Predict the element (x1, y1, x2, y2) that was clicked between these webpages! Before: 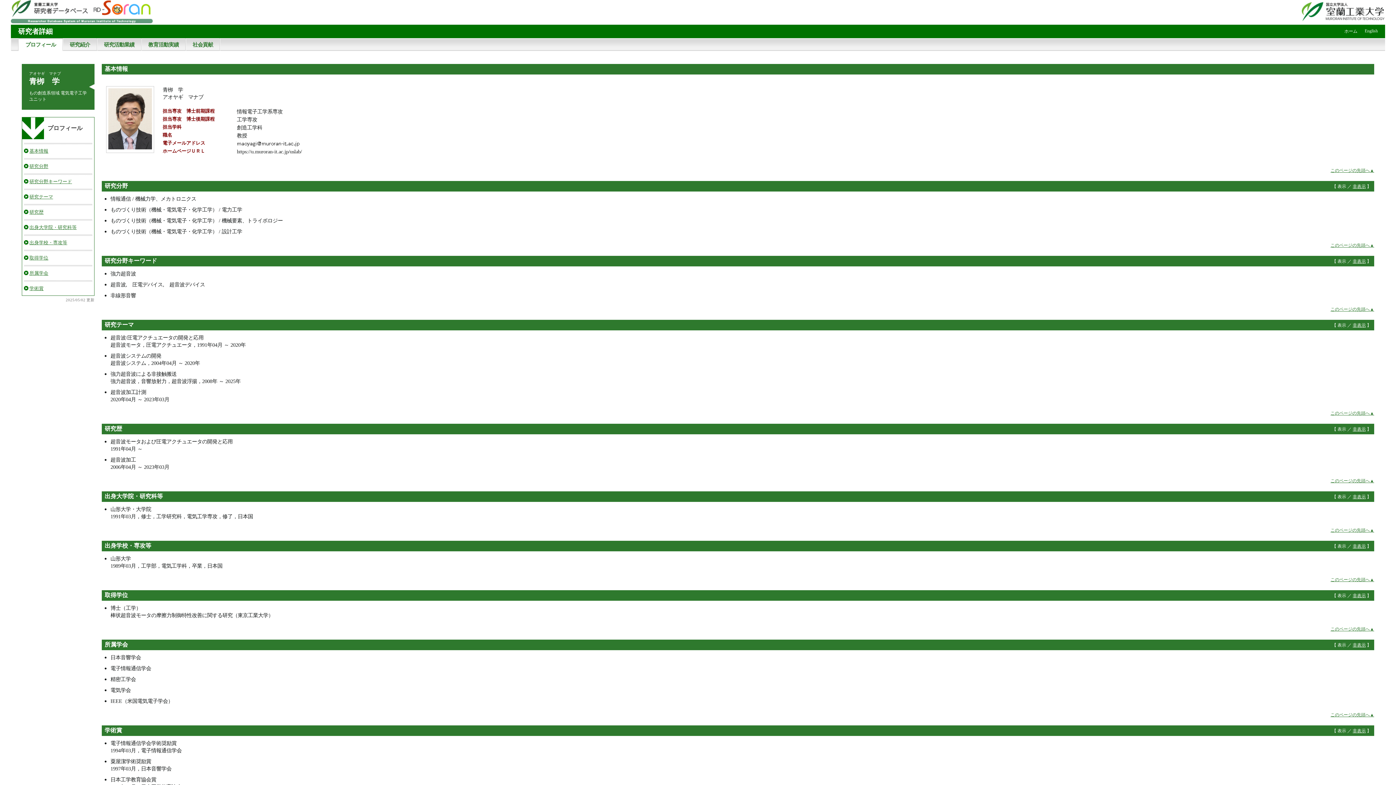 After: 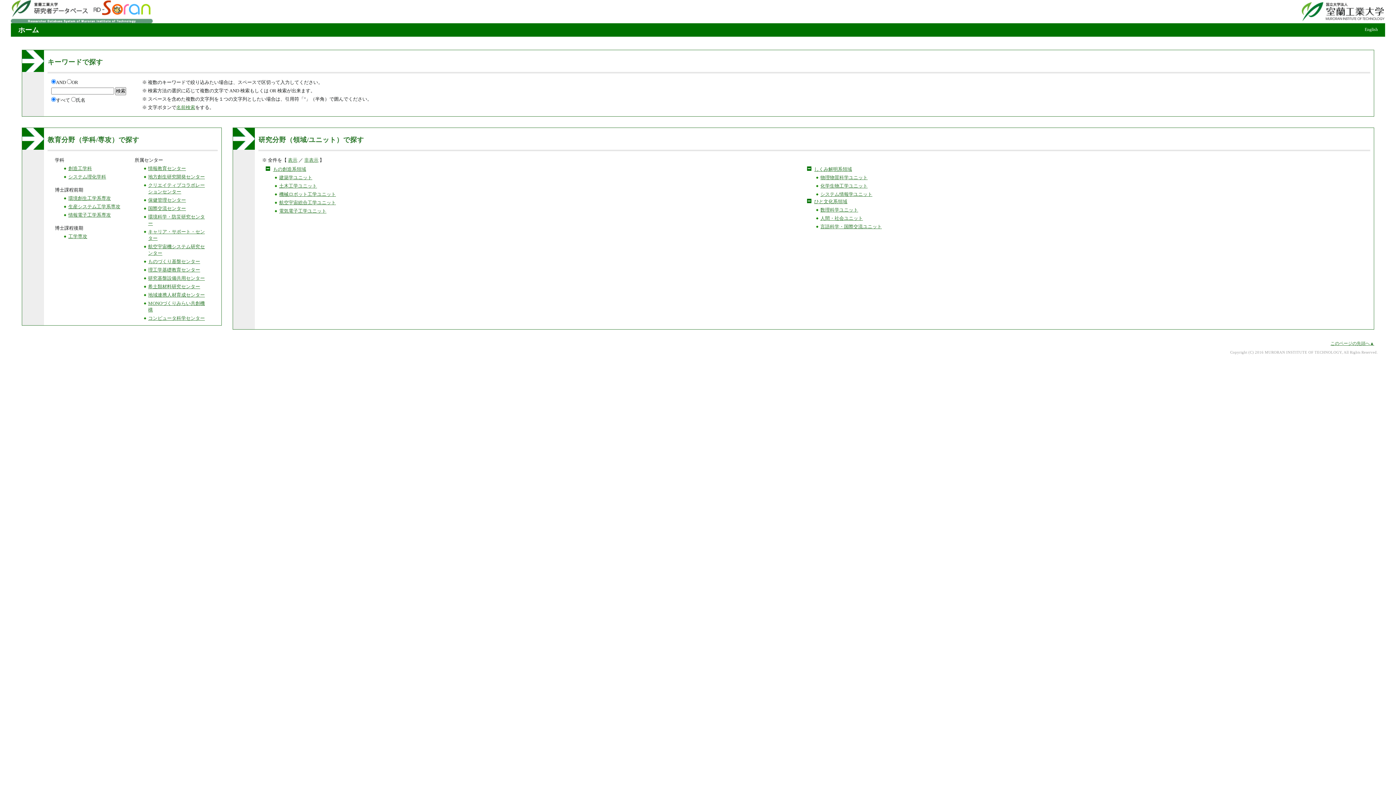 Action: bbox: (10, 18, 152, 24)